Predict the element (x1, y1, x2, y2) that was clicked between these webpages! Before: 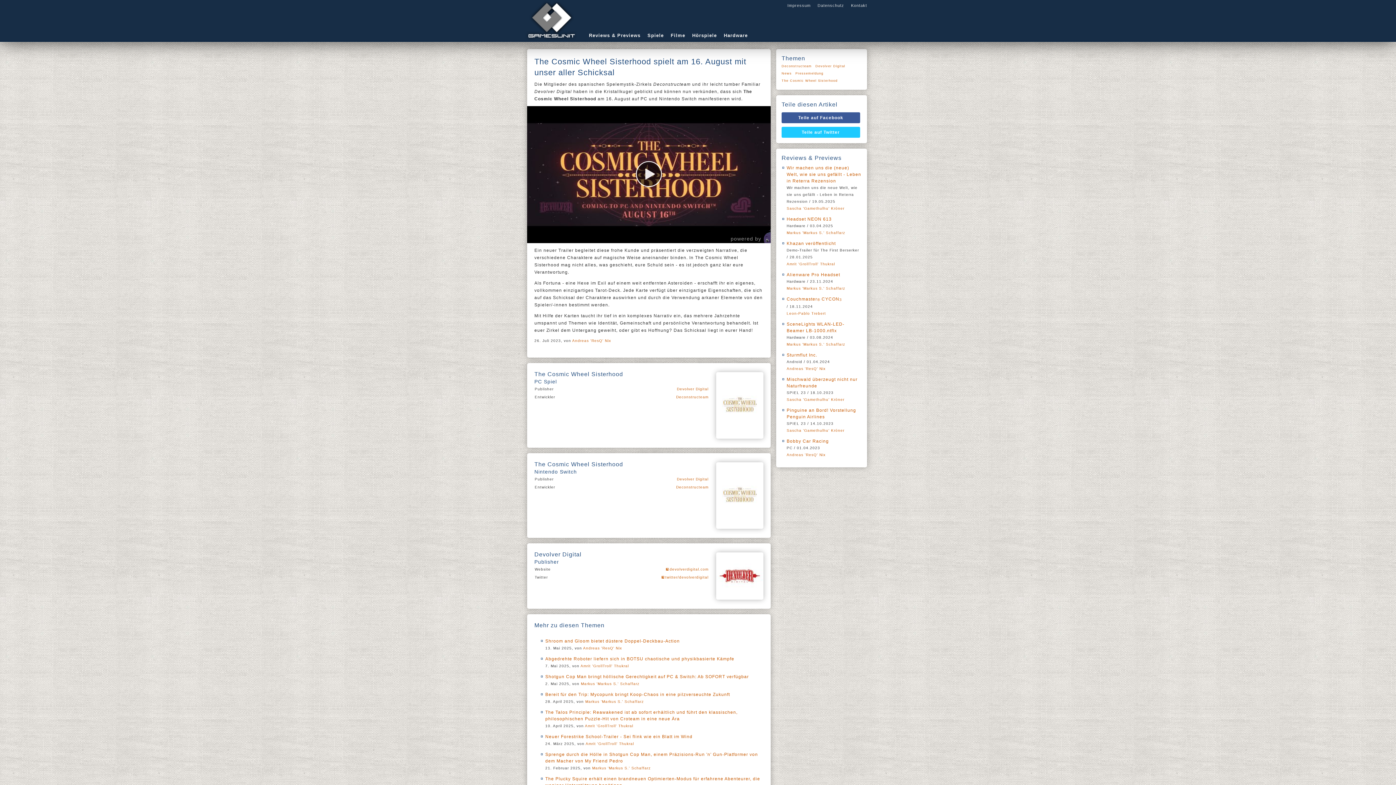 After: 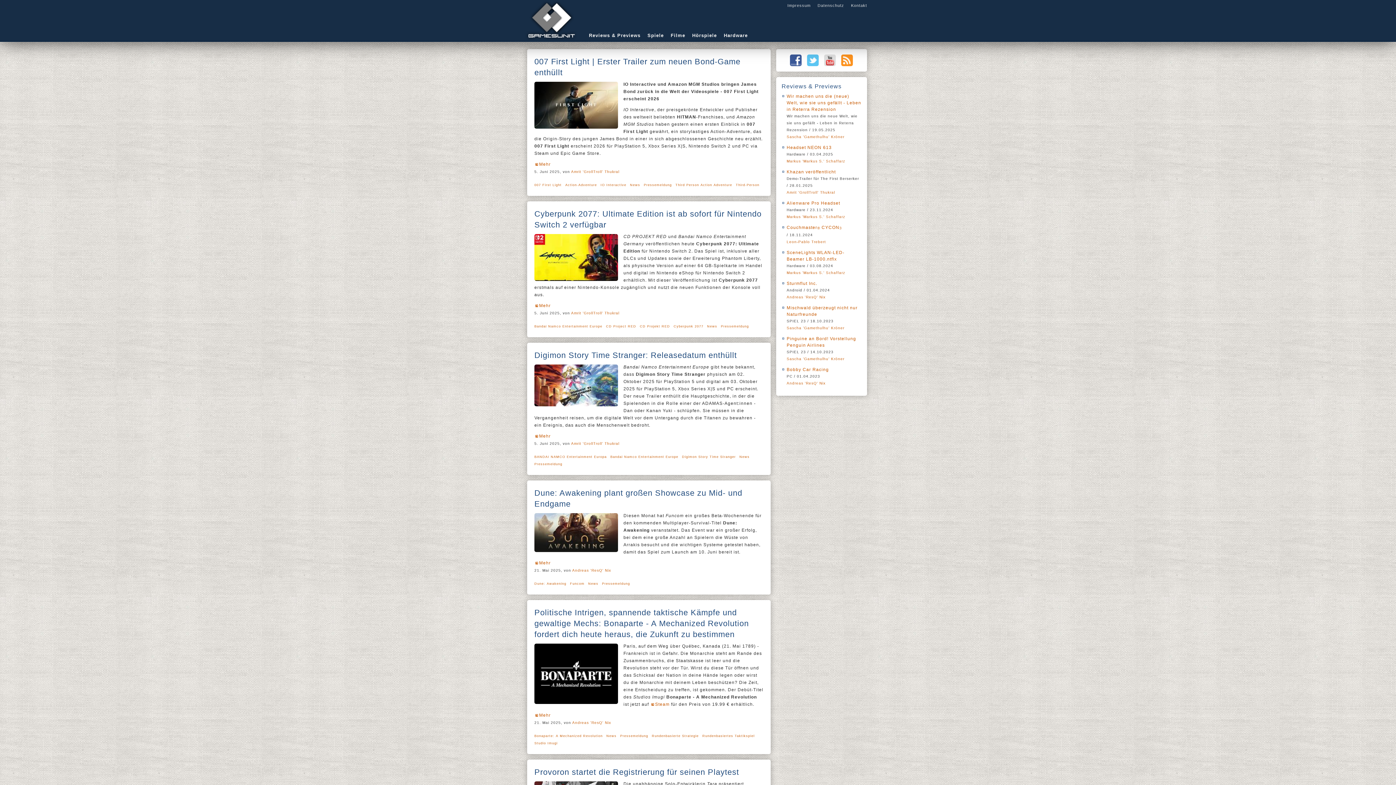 Action: bbox: (781, 69, 792, 77) label: News